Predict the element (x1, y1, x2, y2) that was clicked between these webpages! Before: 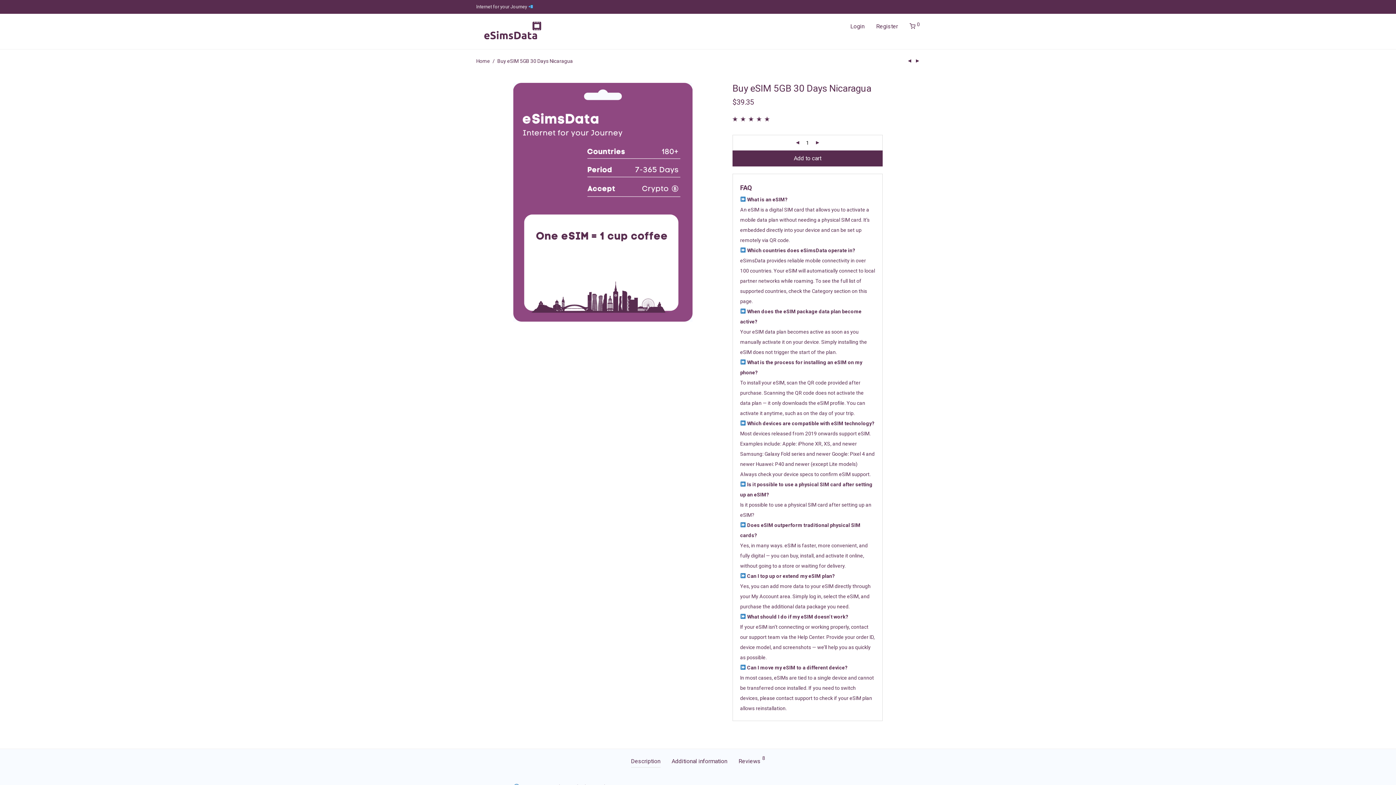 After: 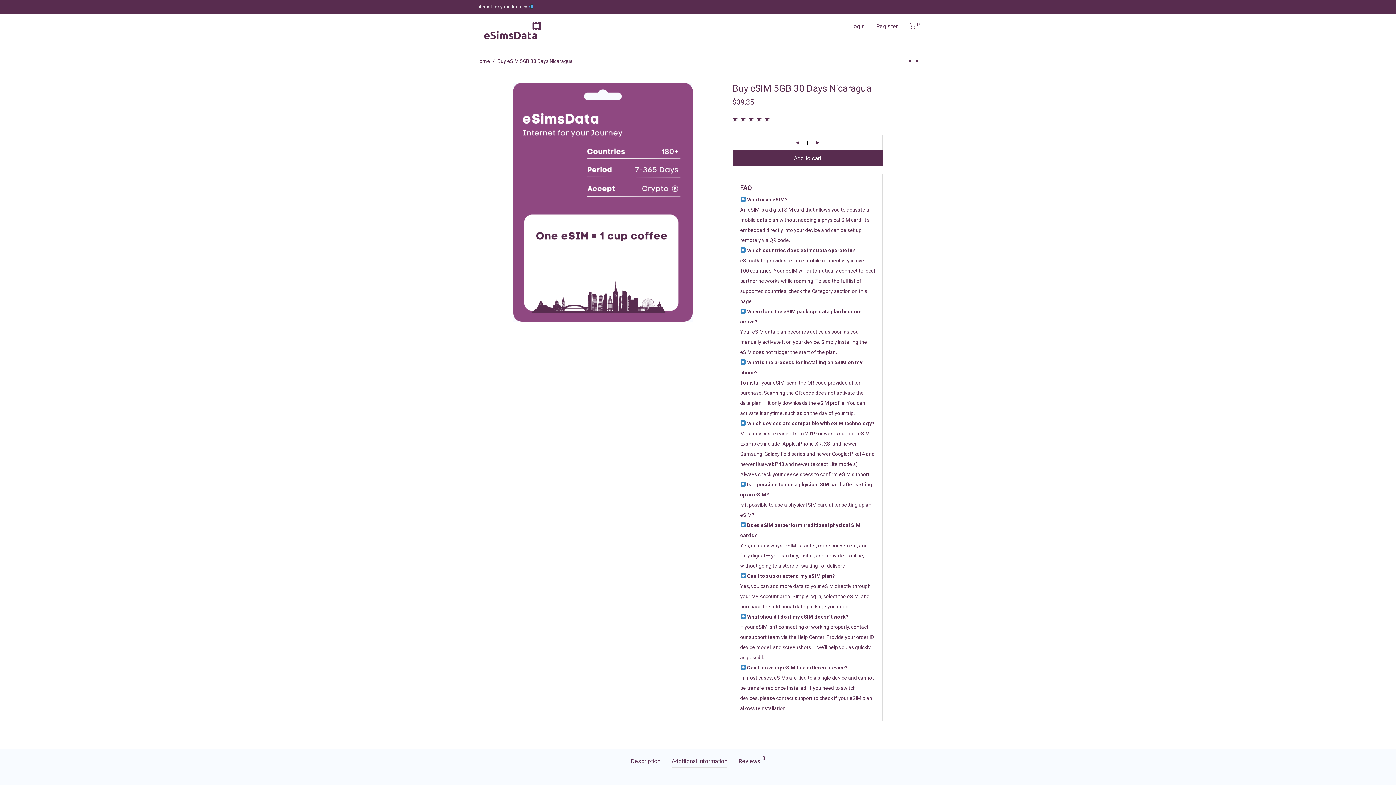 Action: bbox: (671, 756, 727, 768) label: Additional information